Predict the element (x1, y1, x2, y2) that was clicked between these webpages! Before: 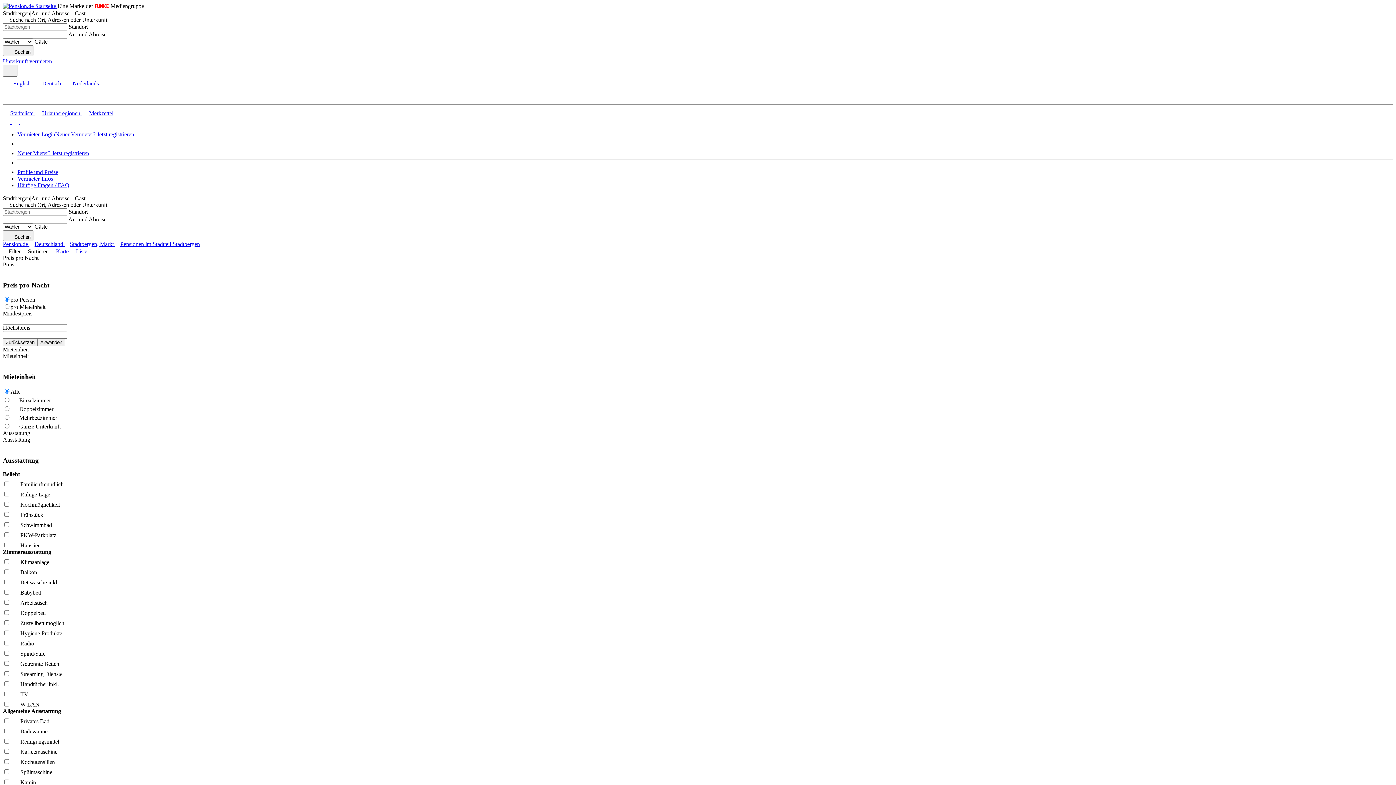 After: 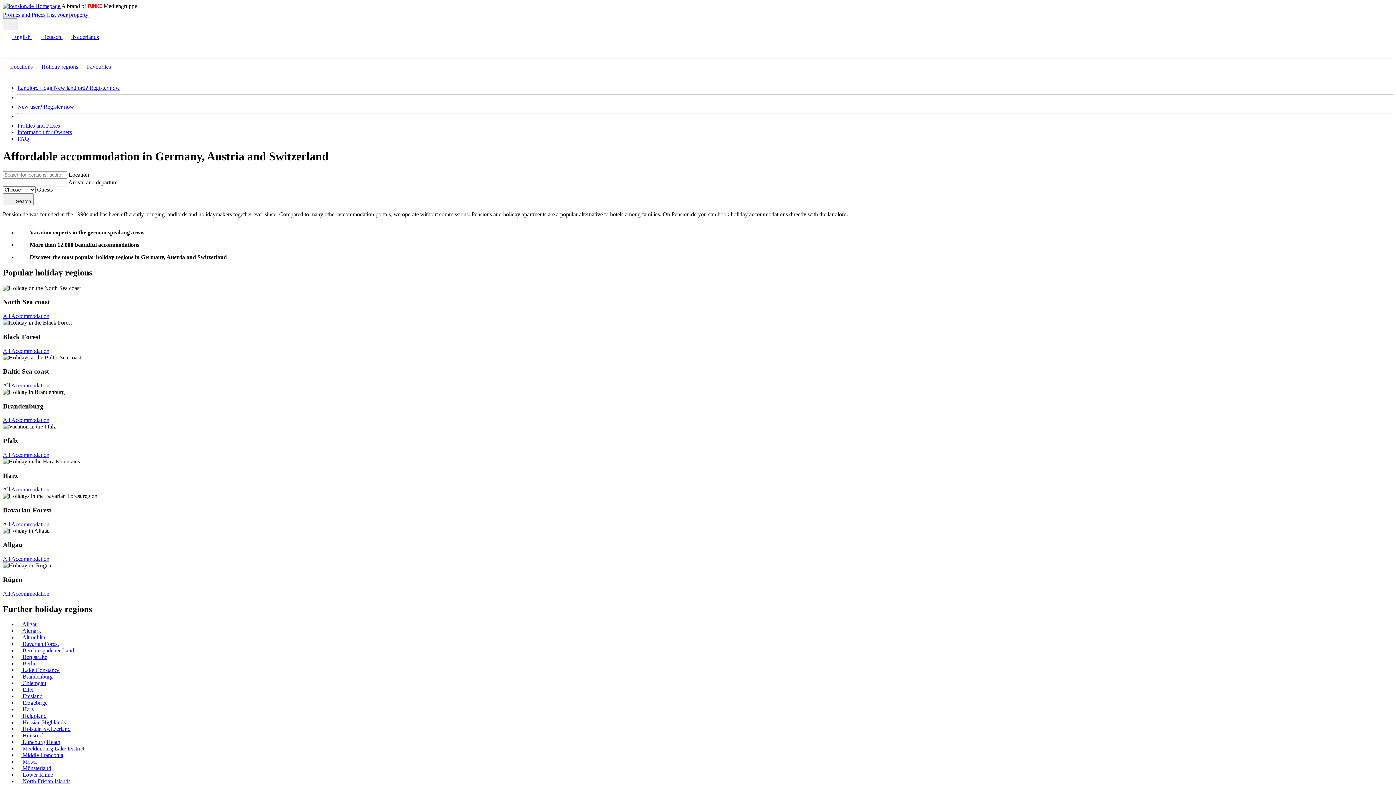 Action: bbox: (2, 118, 10, 125)